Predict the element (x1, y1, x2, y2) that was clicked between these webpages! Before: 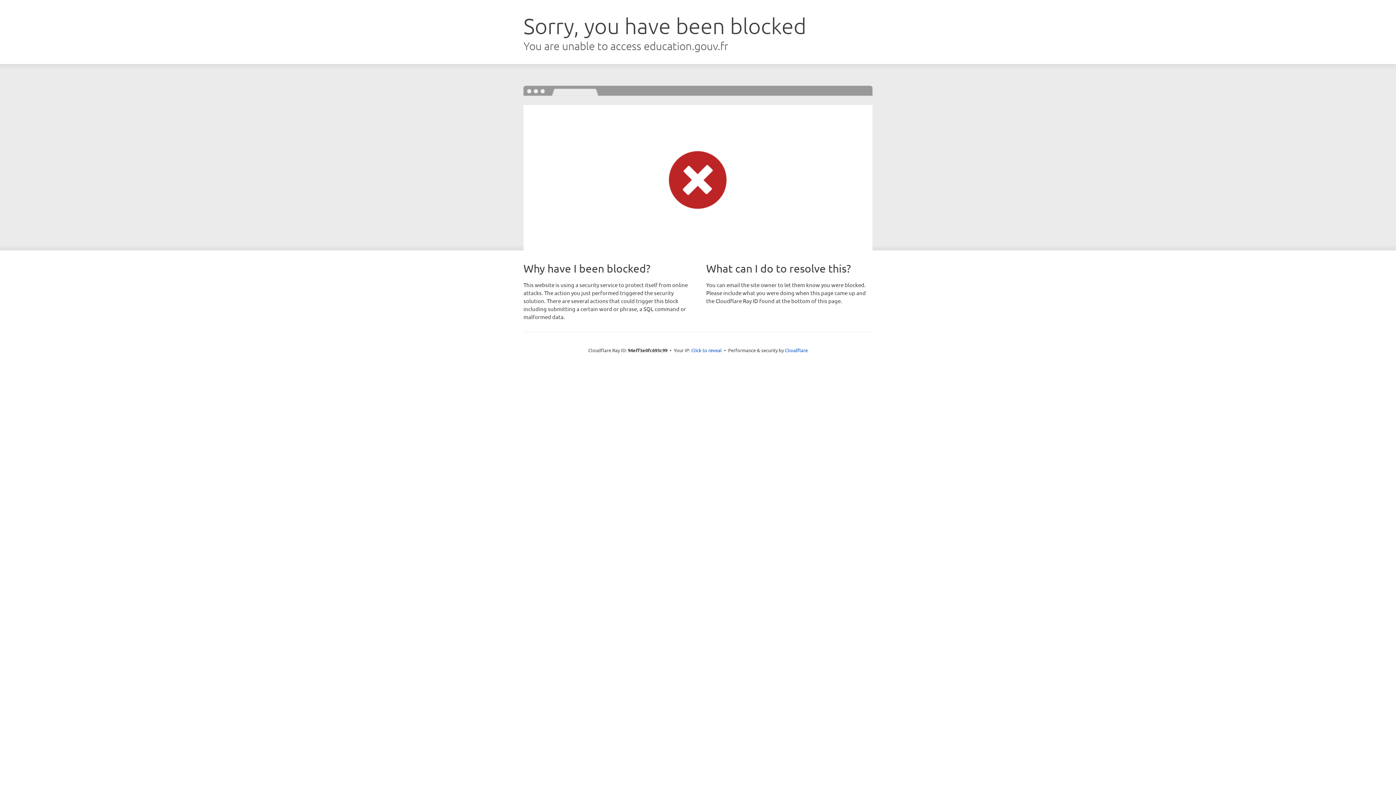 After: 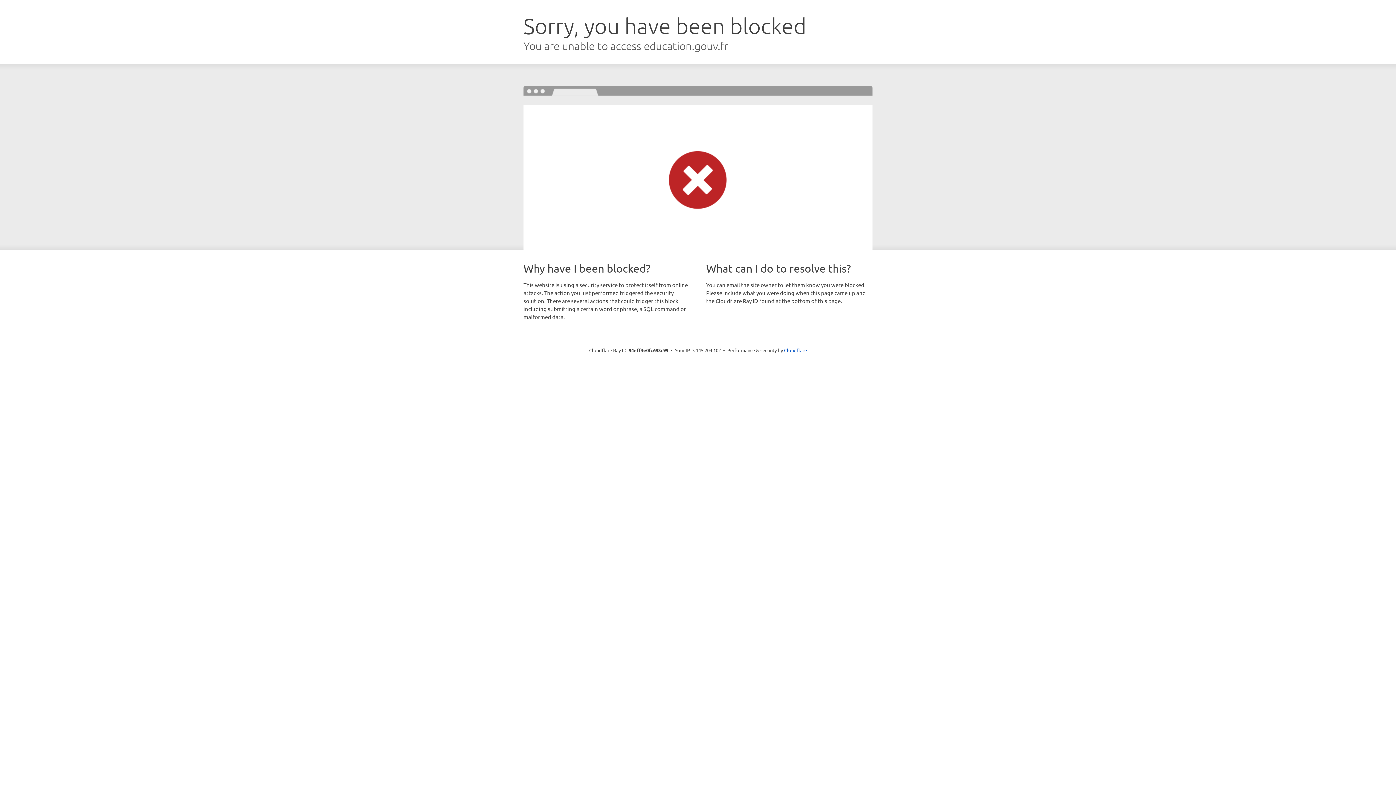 Action: label: Click to reveal bbox: (691, 346, 722, 353)